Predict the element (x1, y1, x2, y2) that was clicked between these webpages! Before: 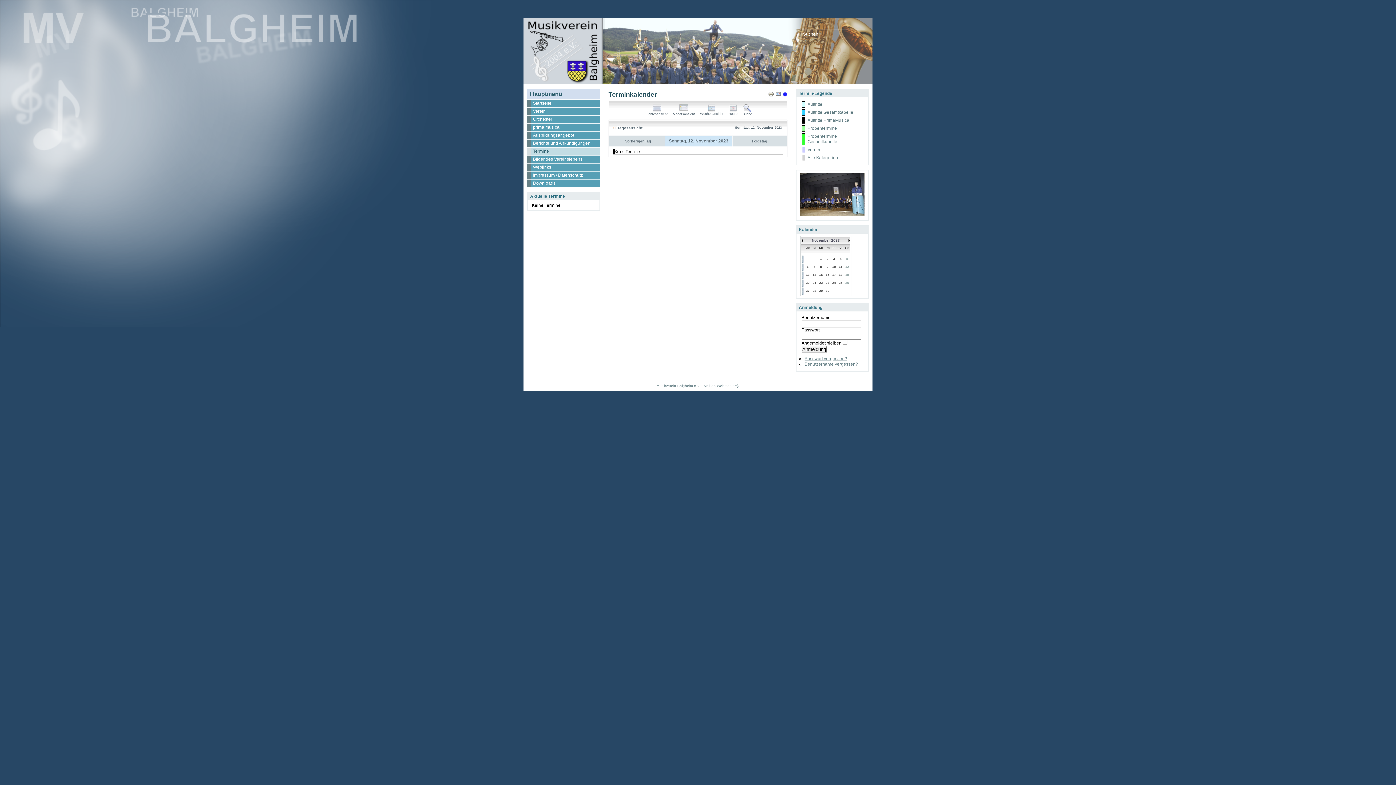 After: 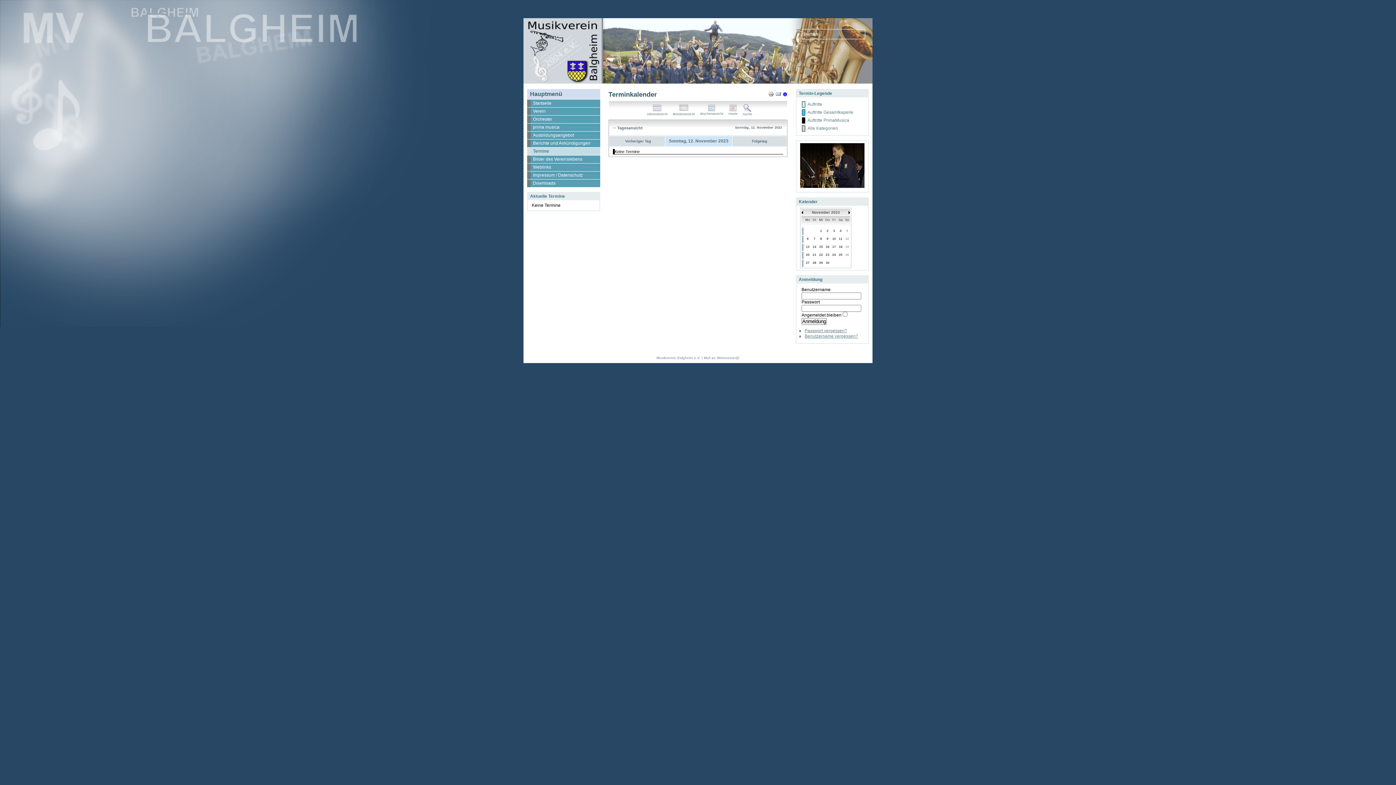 Action: label: Auftritte Gesamtkapelle bbox: (807, 109, 853, 114)